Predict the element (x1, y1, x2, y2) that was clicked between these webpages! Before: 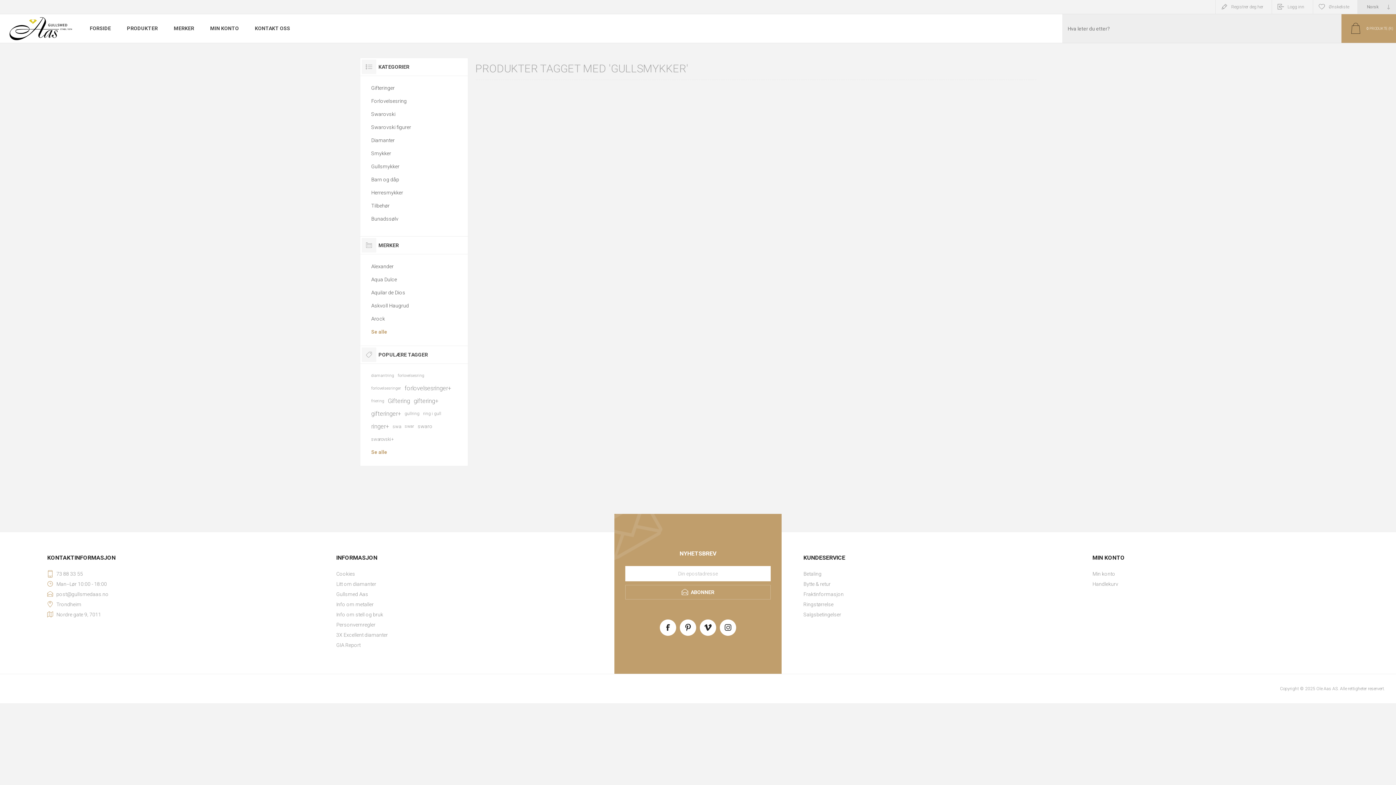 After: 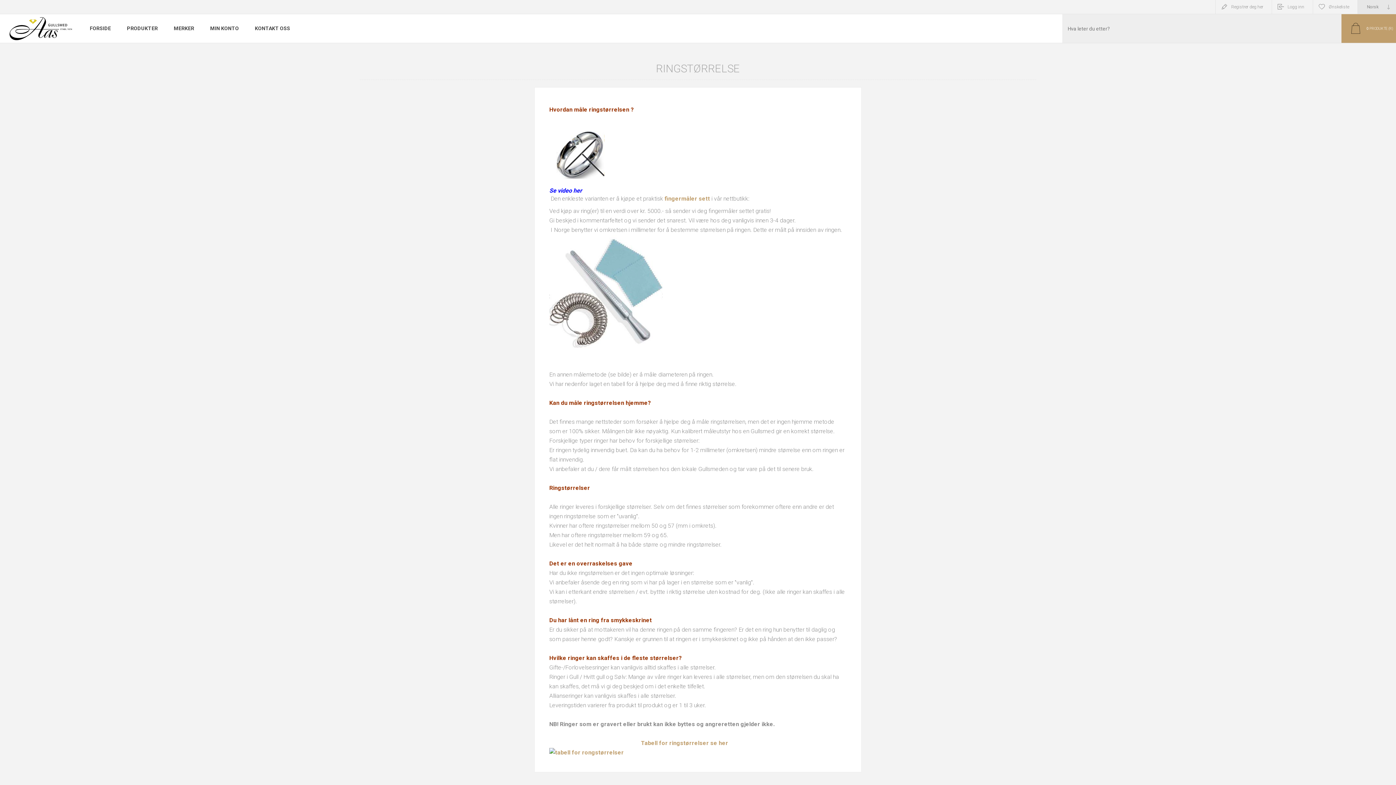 Action: label: Ringstørrelse bbox: (803, 599, 1060, 609)